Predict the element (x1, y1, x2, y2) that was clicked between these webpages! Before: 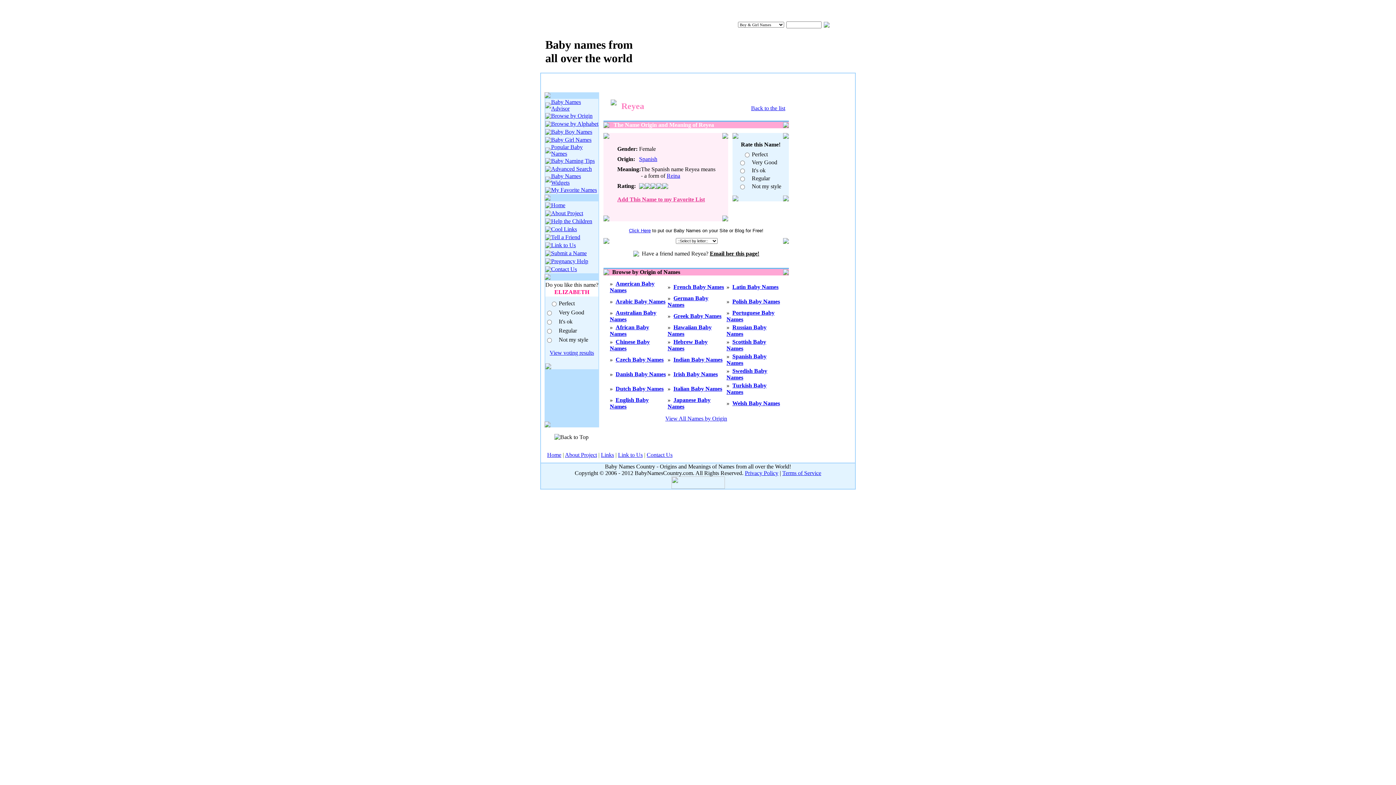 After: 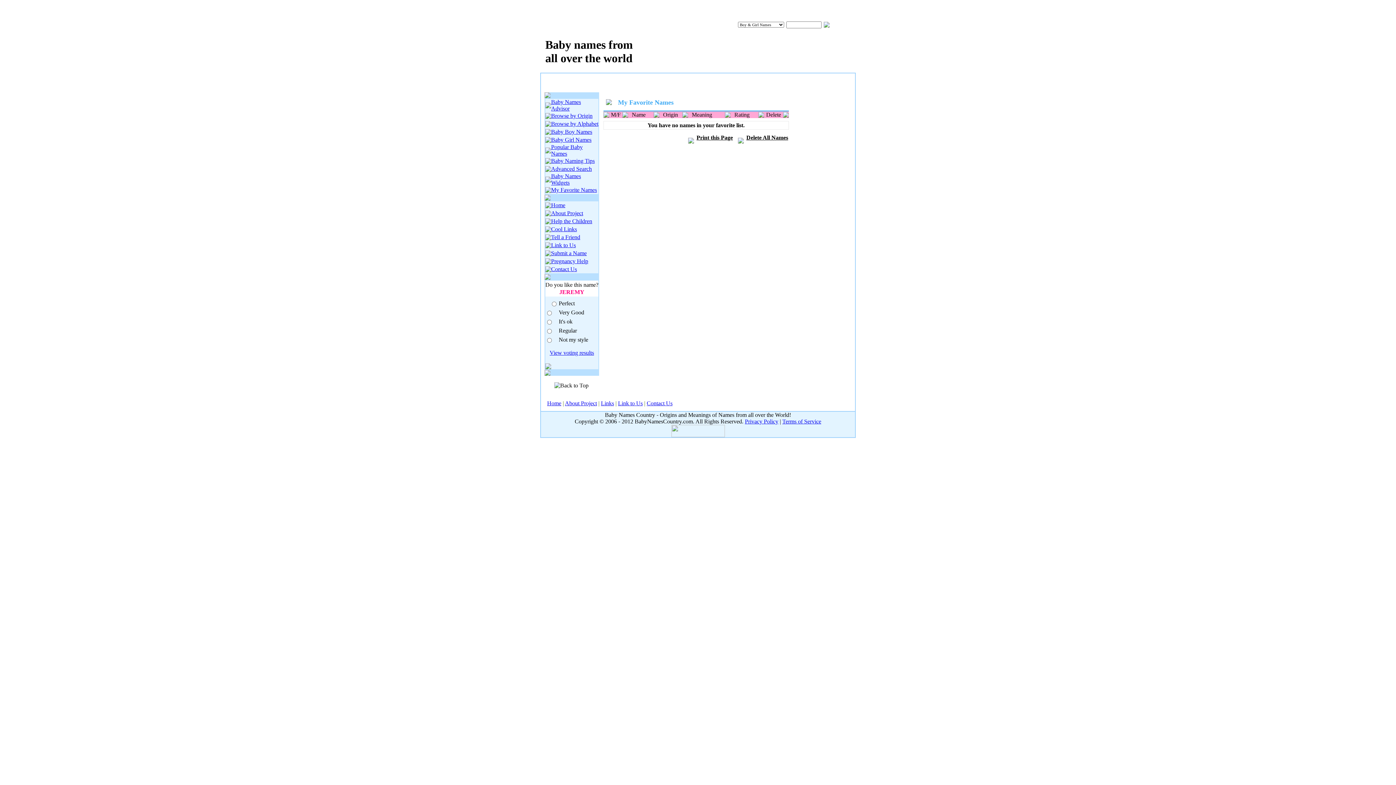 Action: bbox: (551, 186, 597, 193) label: My Favorite Names